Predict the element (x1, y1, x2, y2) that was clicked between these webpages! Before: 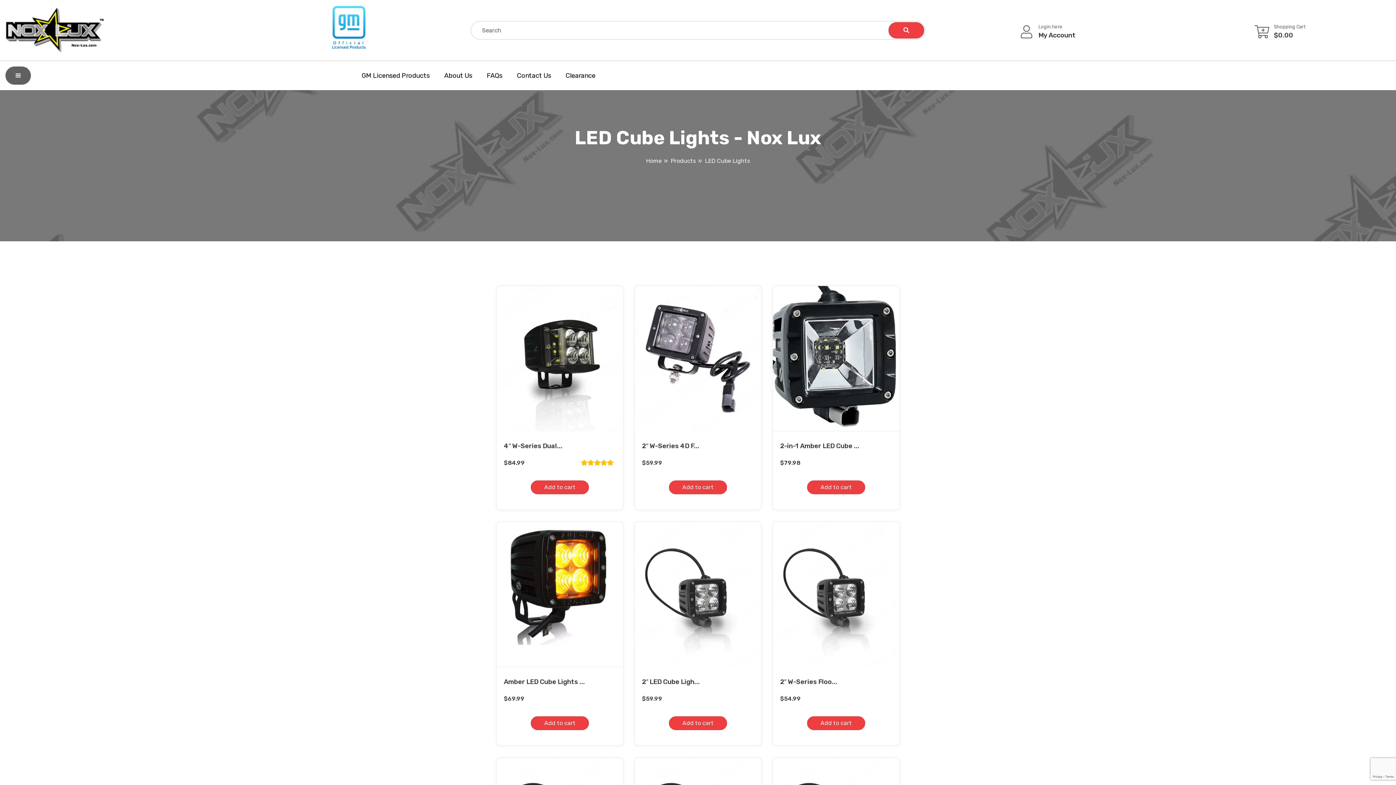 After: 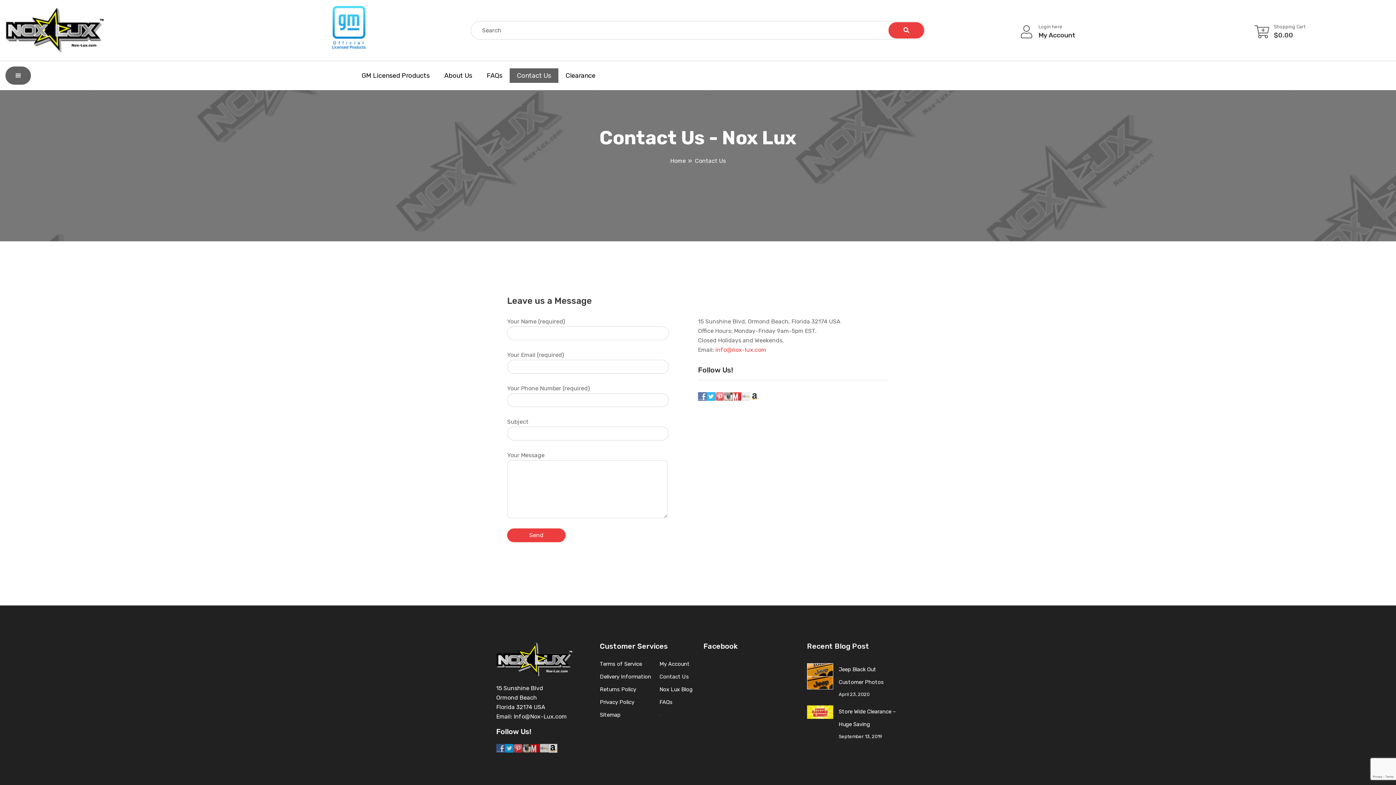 Action: label: Contact Us bbox: (509, 68, 558, 82)